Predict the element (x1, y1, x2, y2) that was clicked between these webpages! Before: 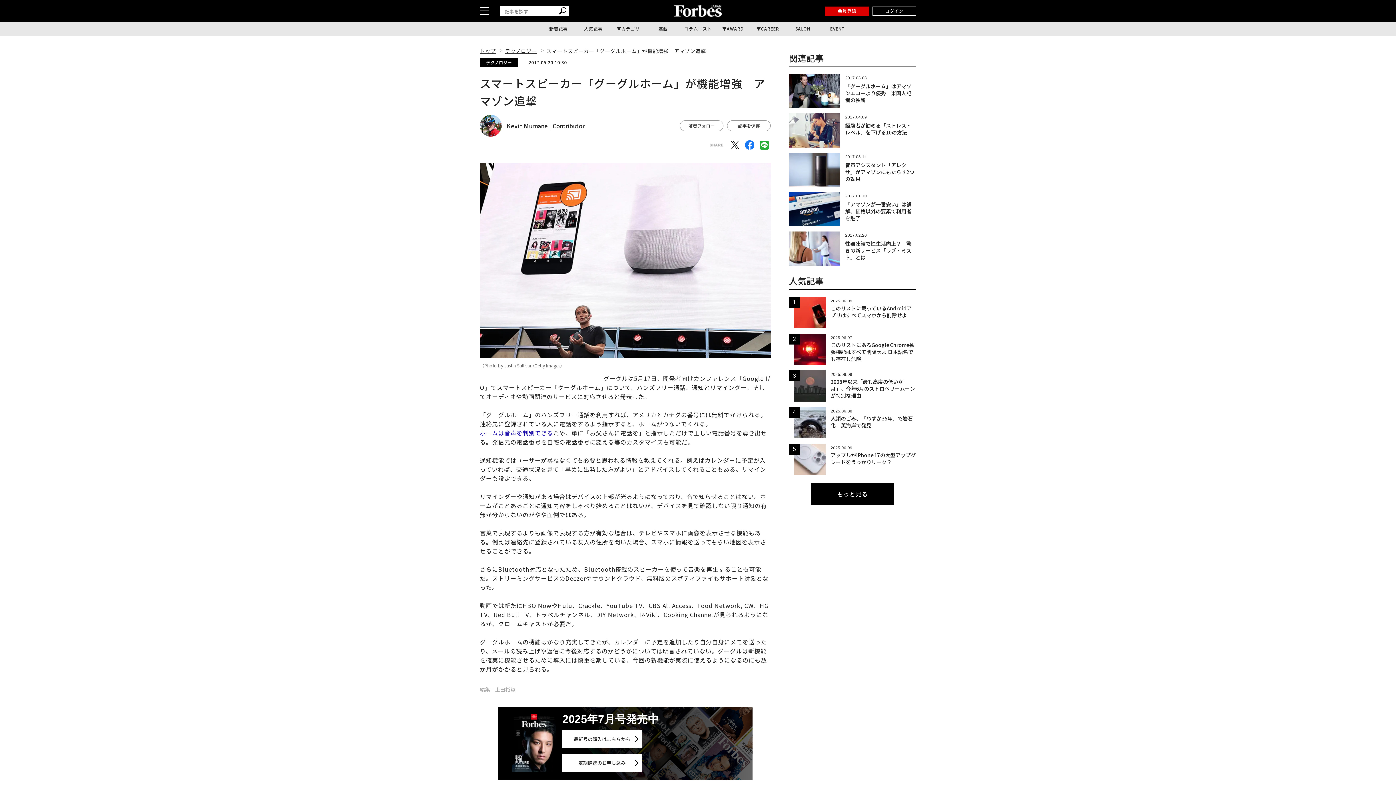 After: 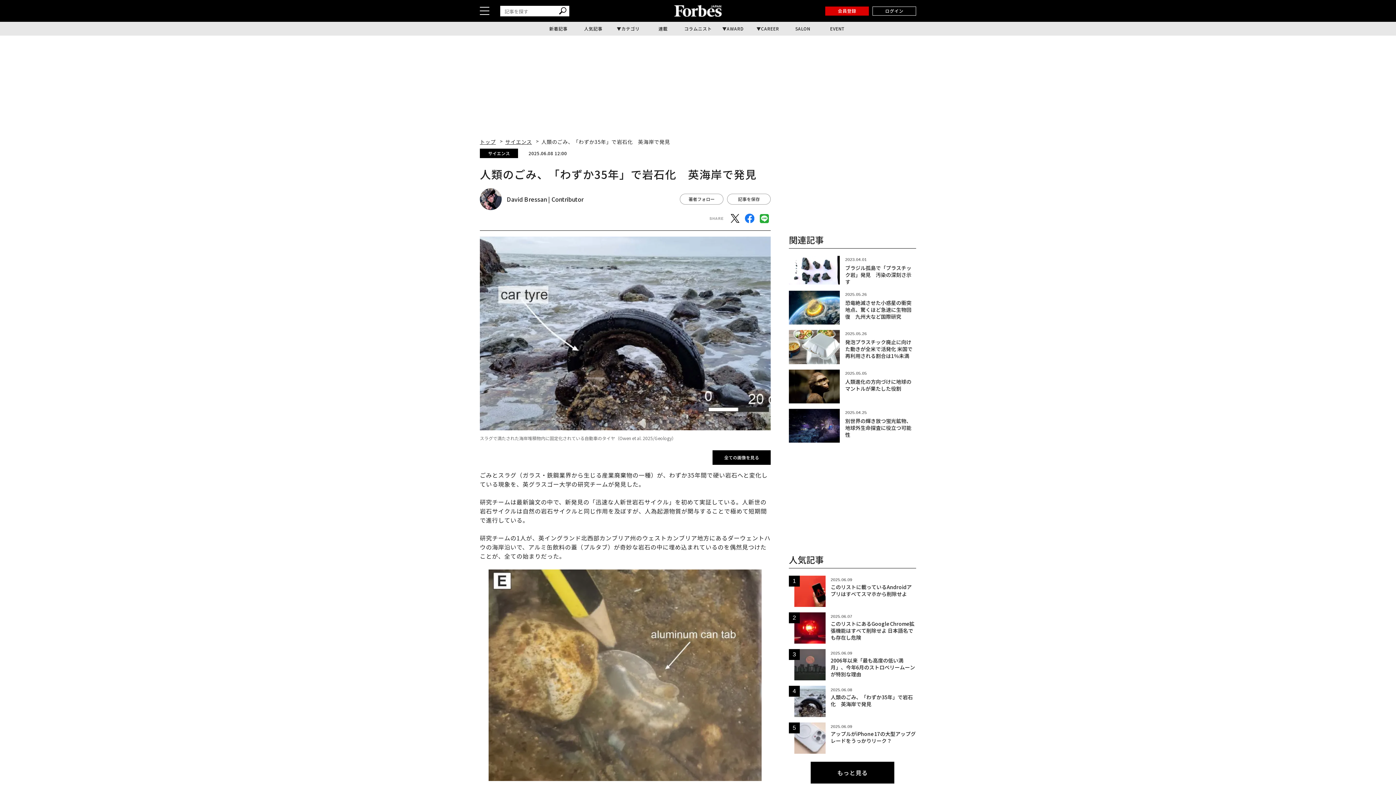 Action: bbox: (794, 407, 916, 438) label: 2025.06.08

人類のごみ、「わずか35年」で岩石化　英海岸で発見